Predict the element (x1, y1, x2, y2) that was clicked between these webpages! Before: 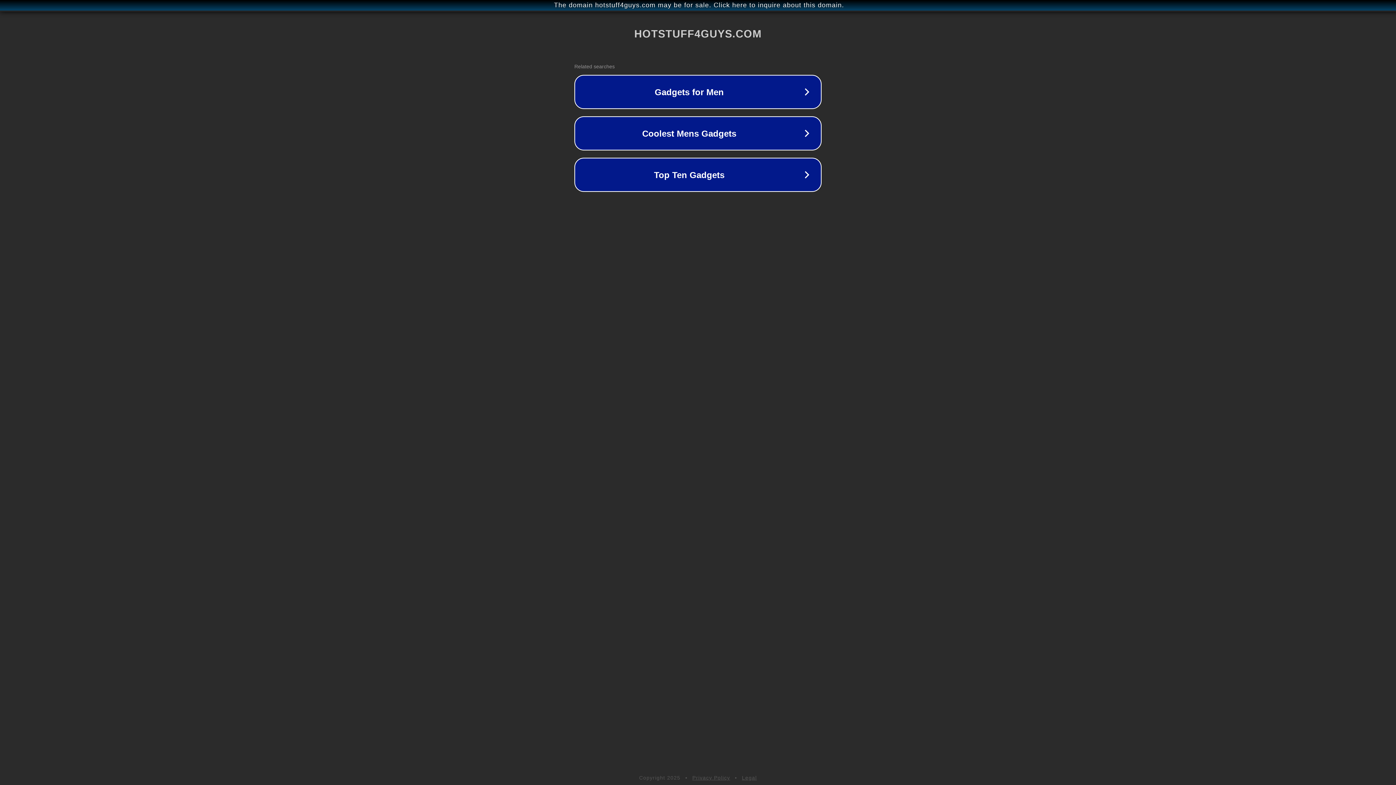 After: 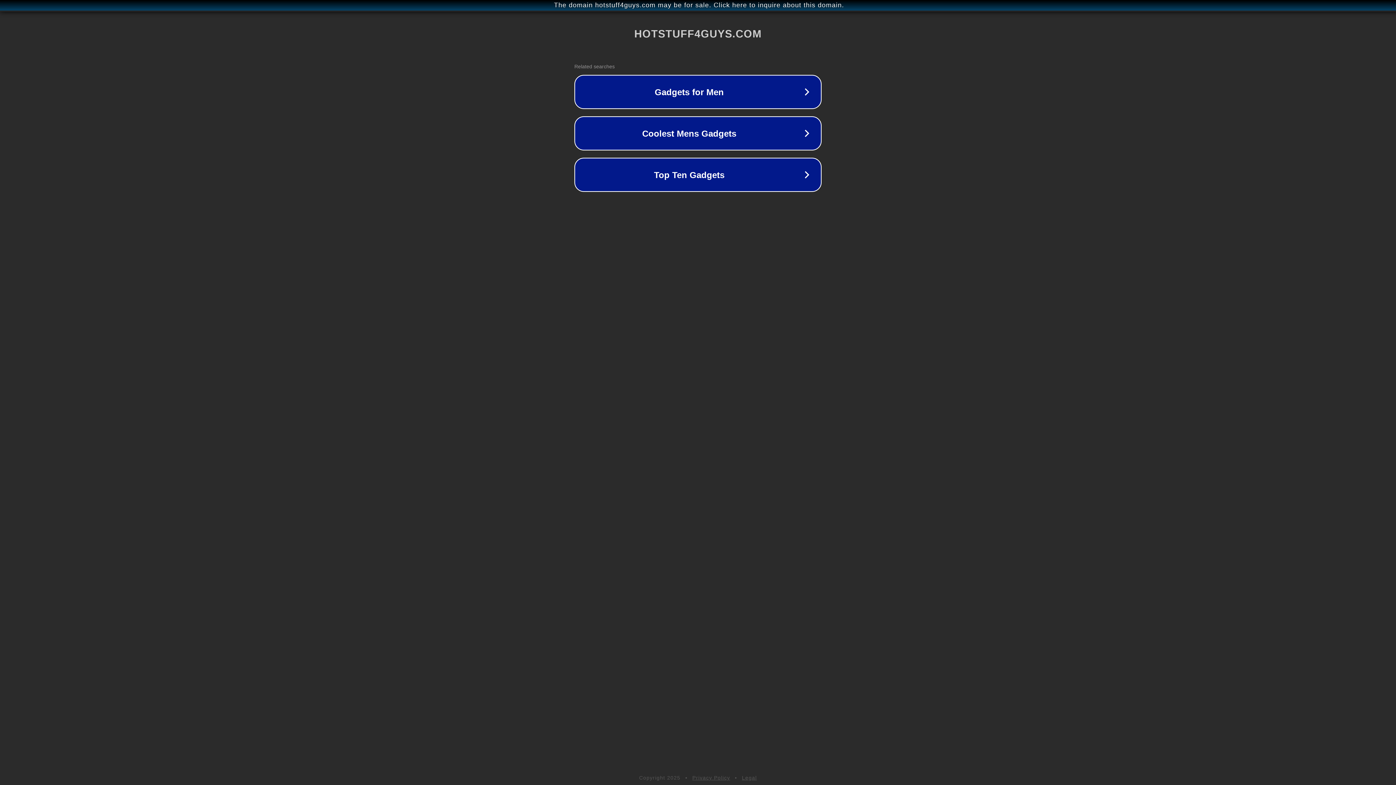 Action: label: Legal bbox: (742, 775, 757, 781)